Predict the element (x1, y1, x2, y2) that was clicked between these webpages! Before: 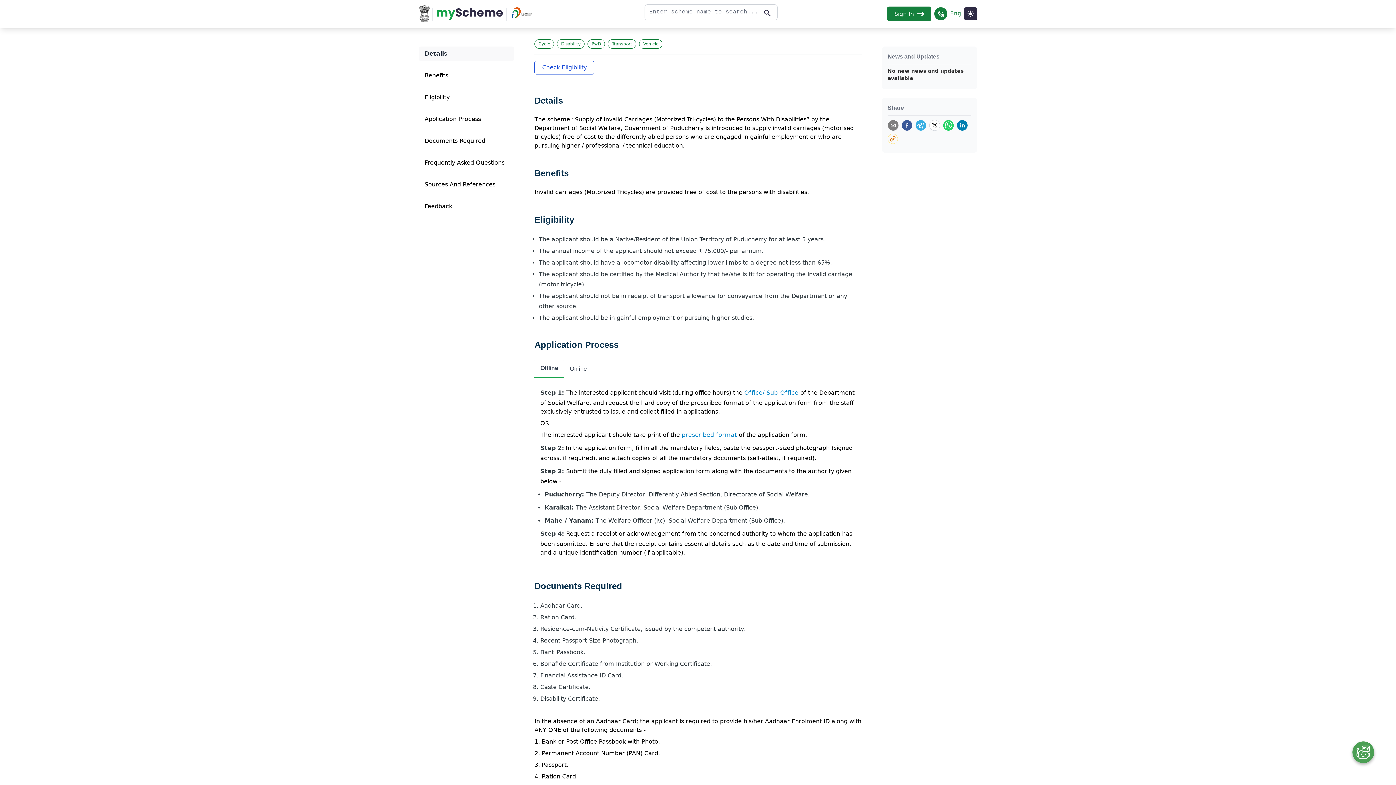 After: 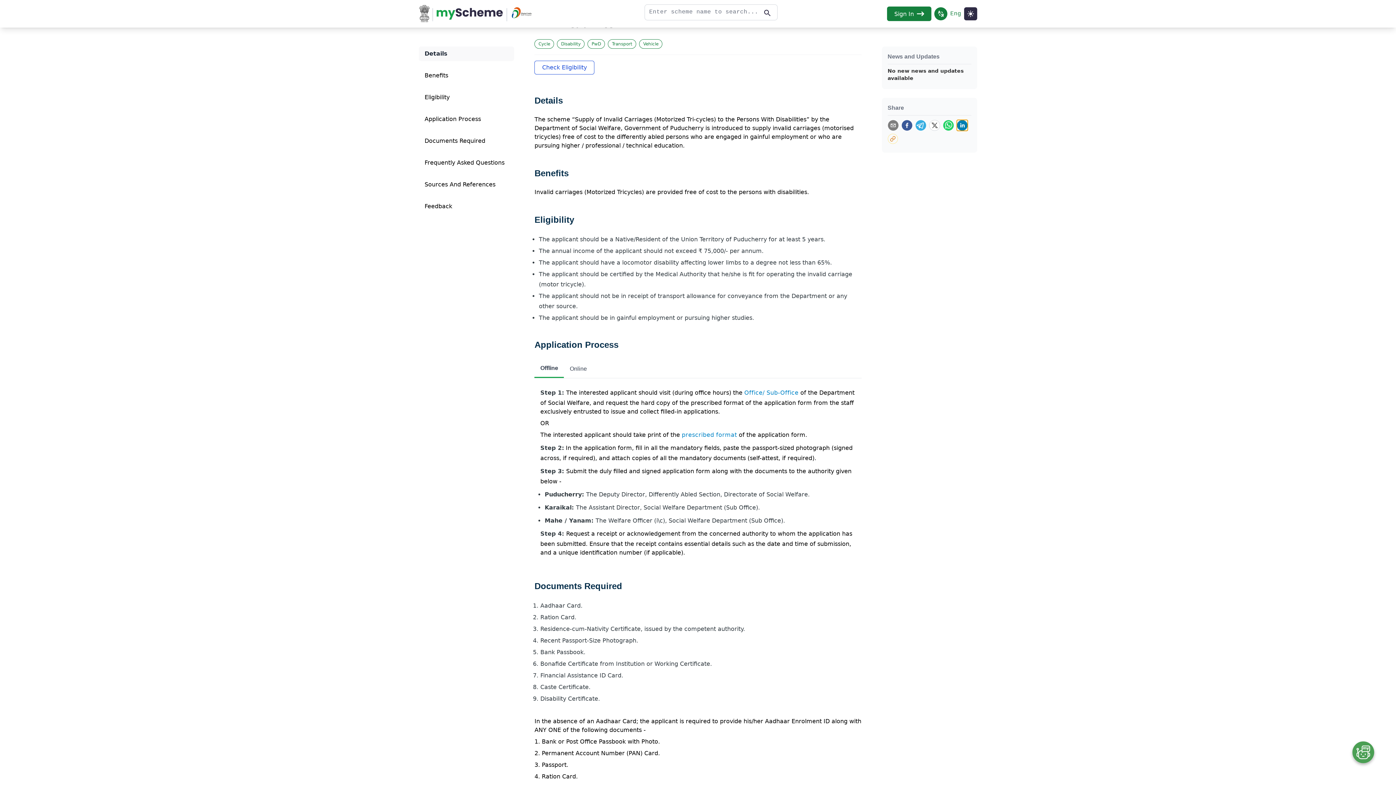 Action: label: linkedin bbox: (956, 121, 967, 132)